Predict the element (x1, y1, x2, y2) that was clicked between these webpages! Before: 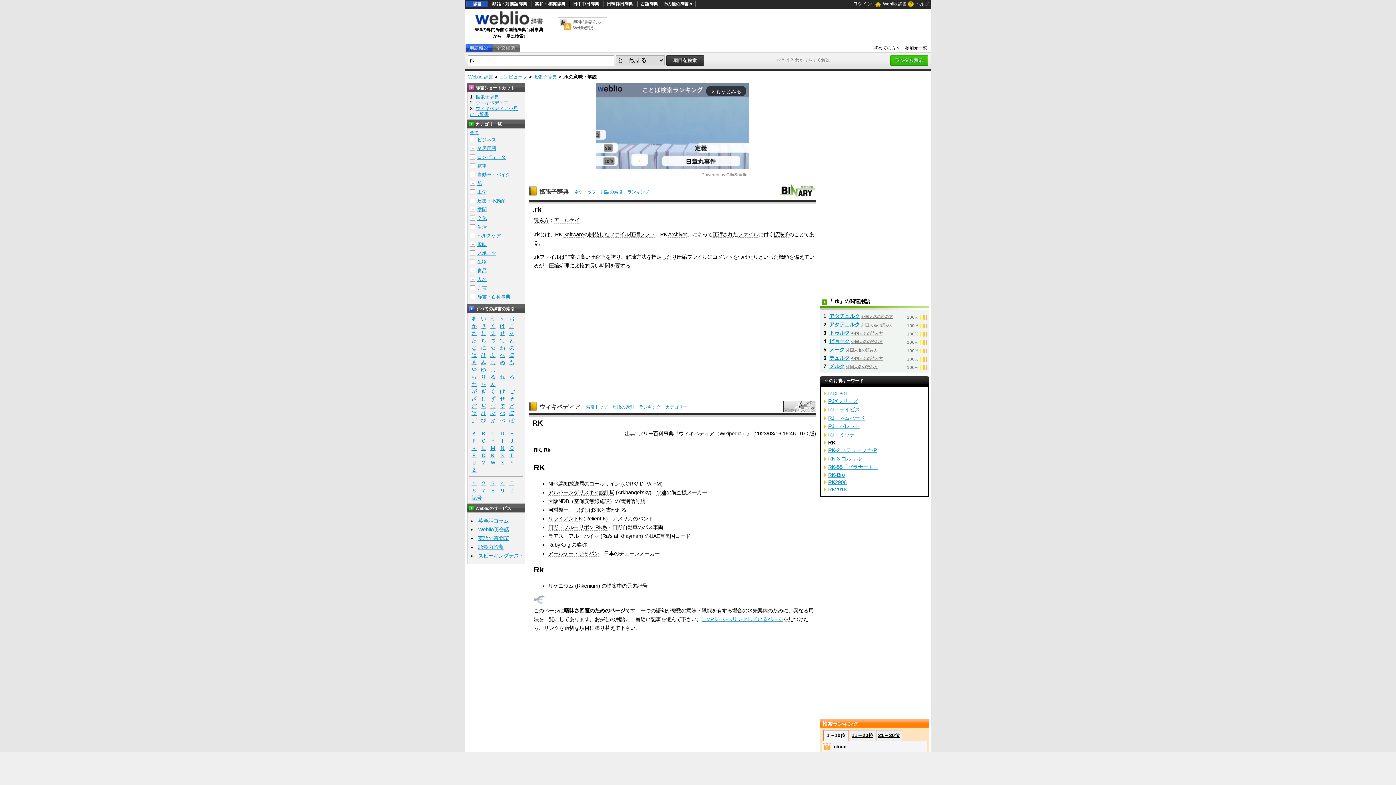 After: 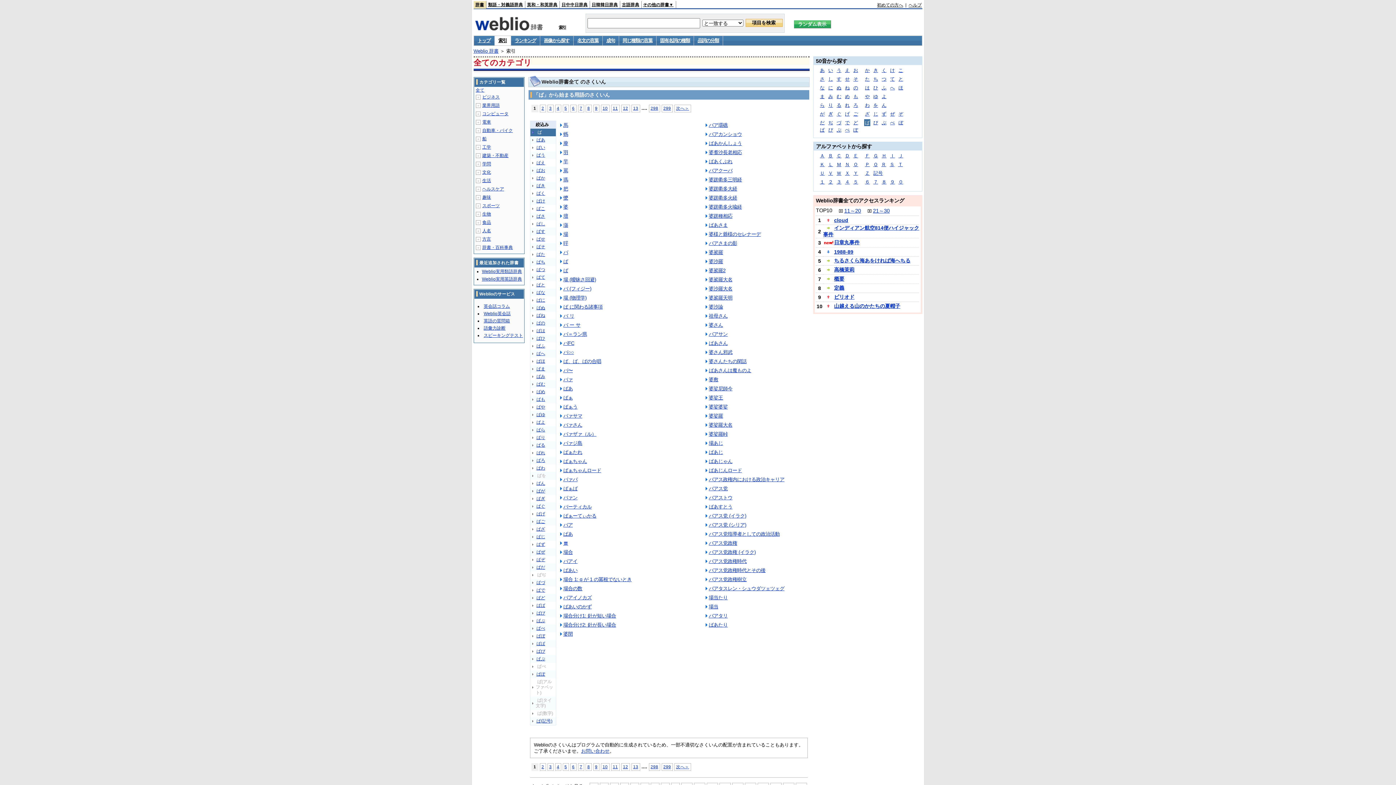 Action: bbox: (469, 410, 478, 416) label: ば